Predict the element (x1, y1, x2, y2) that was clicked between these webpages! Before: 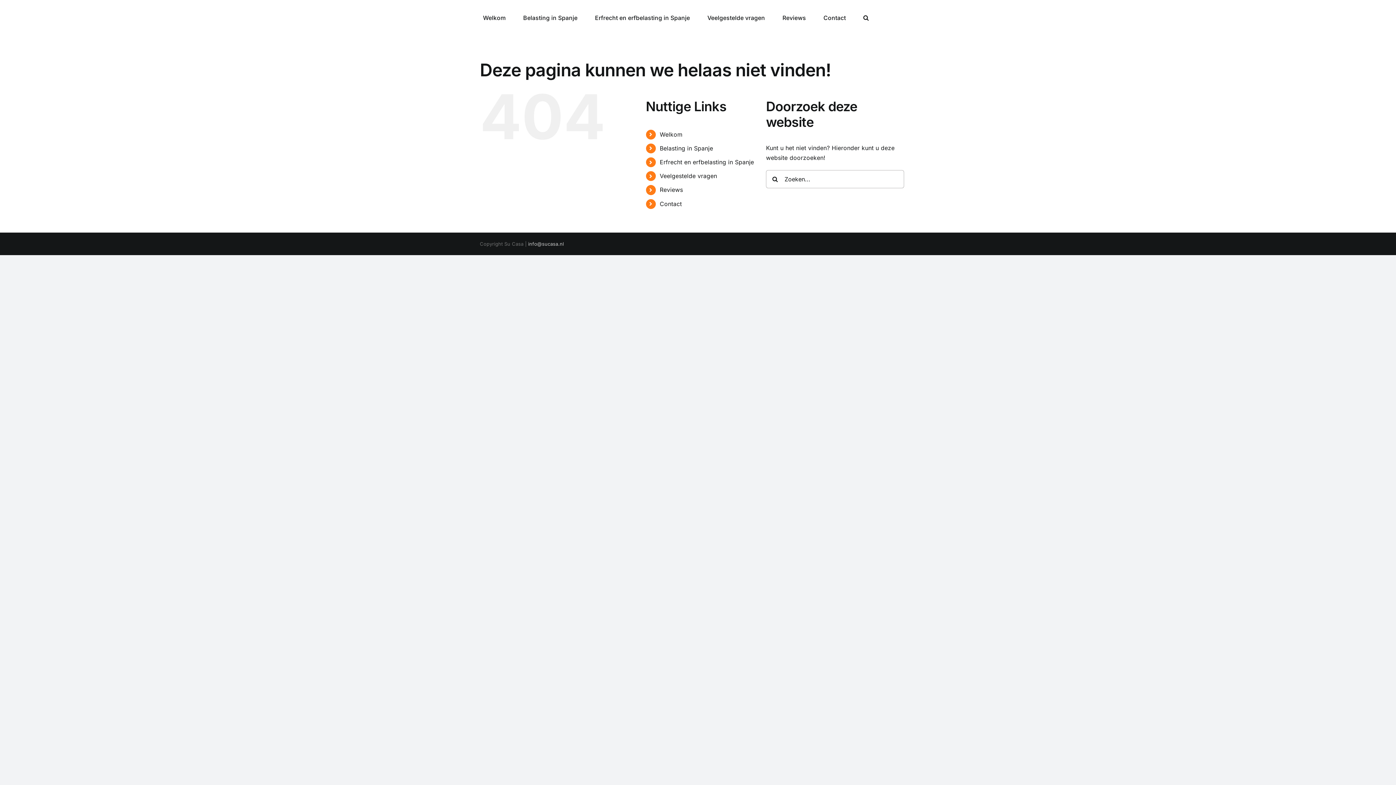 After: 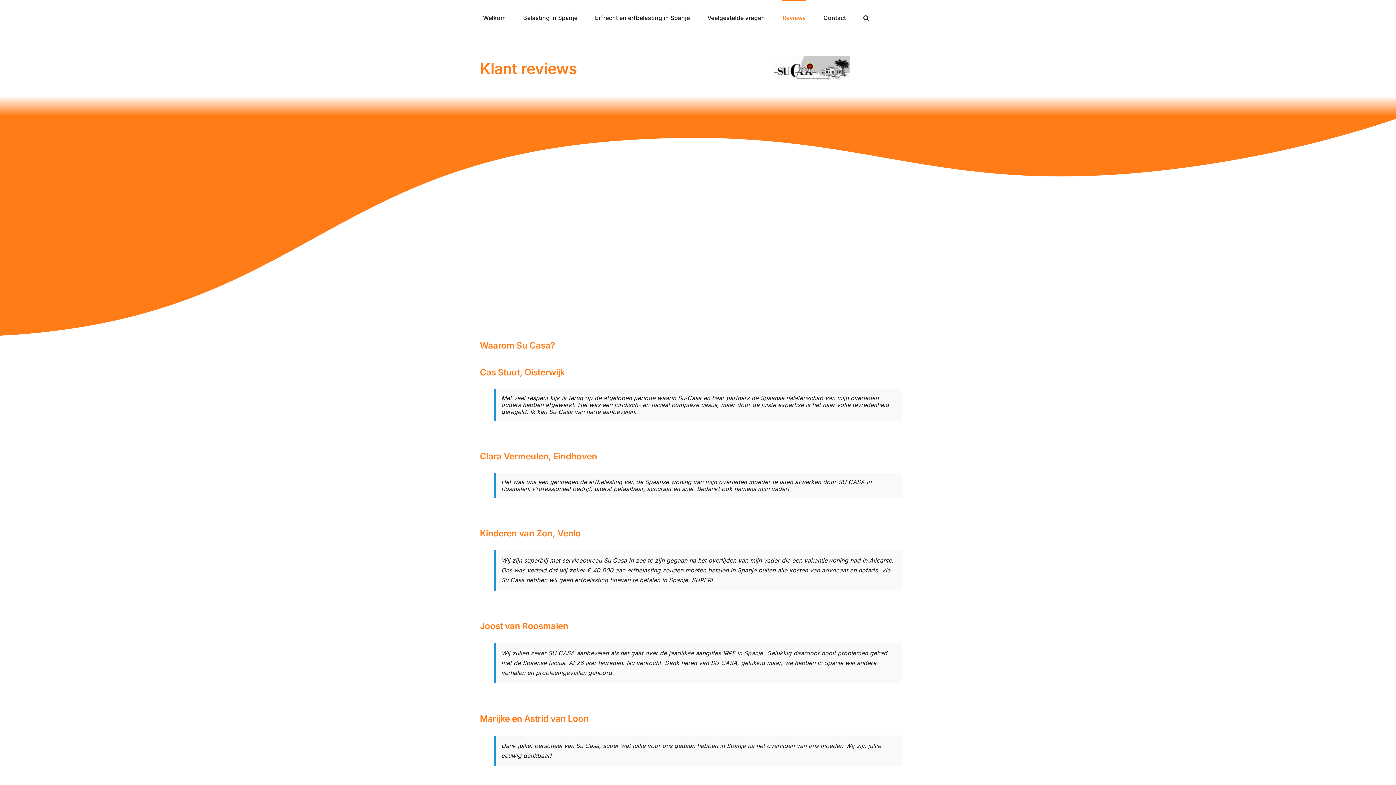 Action: bbox: (782, 0, 806, 34) label: Reviews